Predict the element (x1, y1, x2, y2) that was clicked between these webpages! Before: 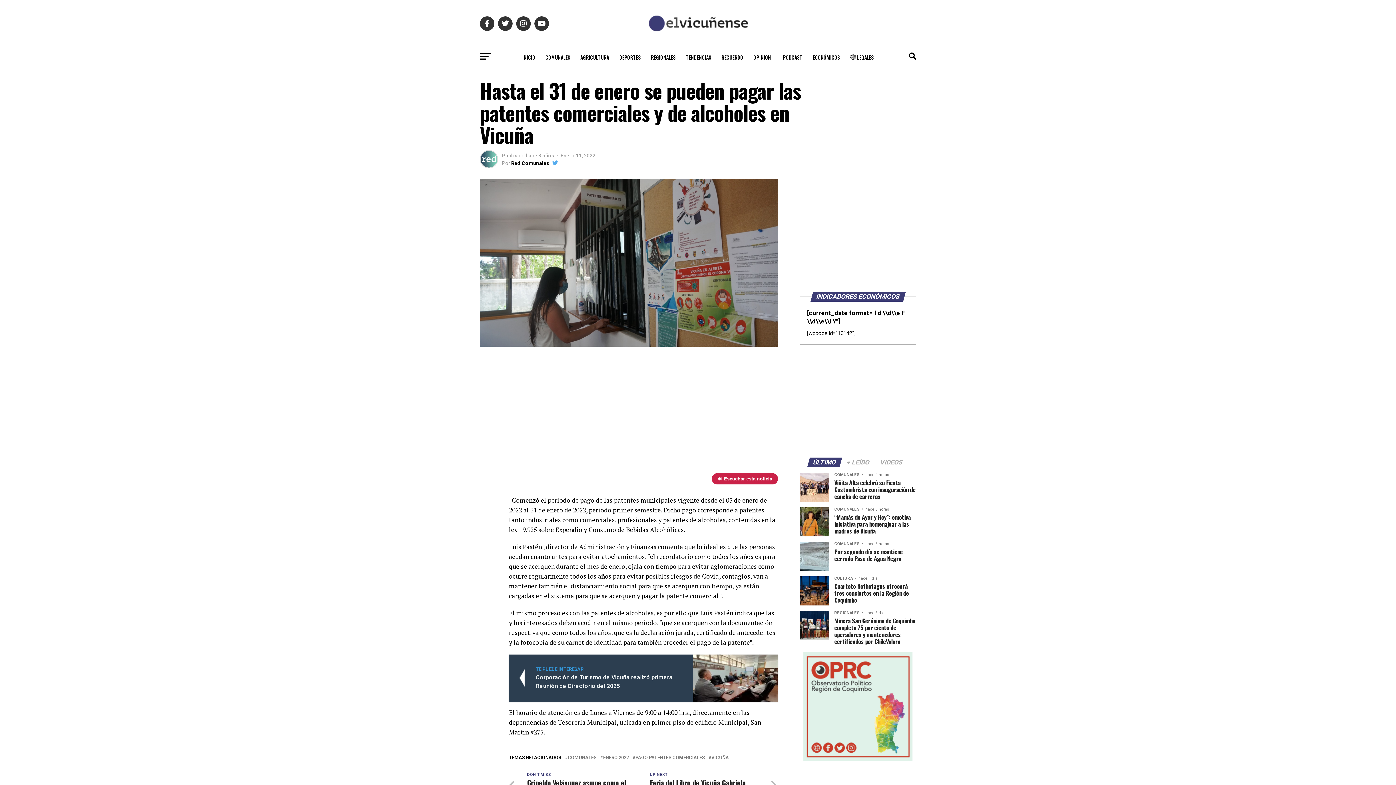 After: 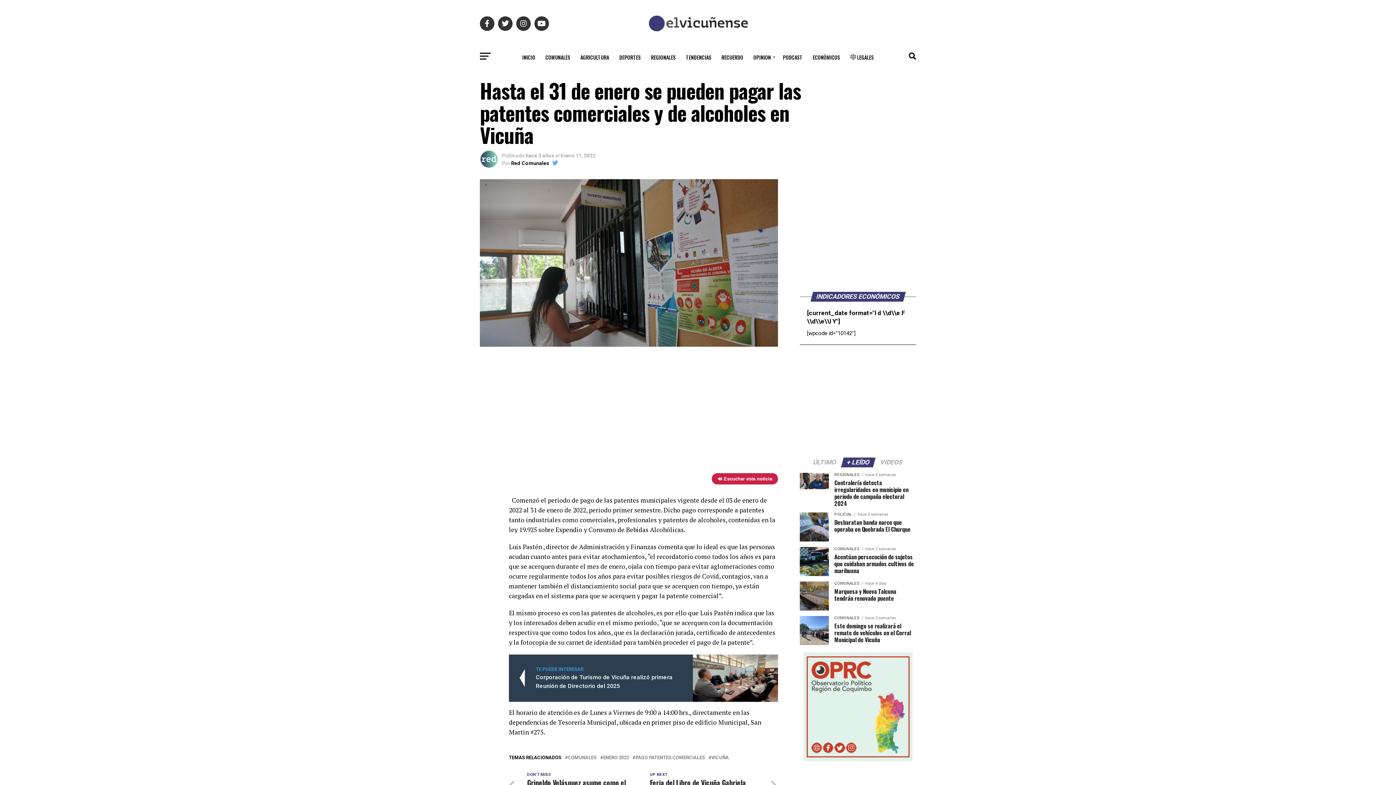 Action: label: + LEÍDO bbox: (842, 460, 874, 466)